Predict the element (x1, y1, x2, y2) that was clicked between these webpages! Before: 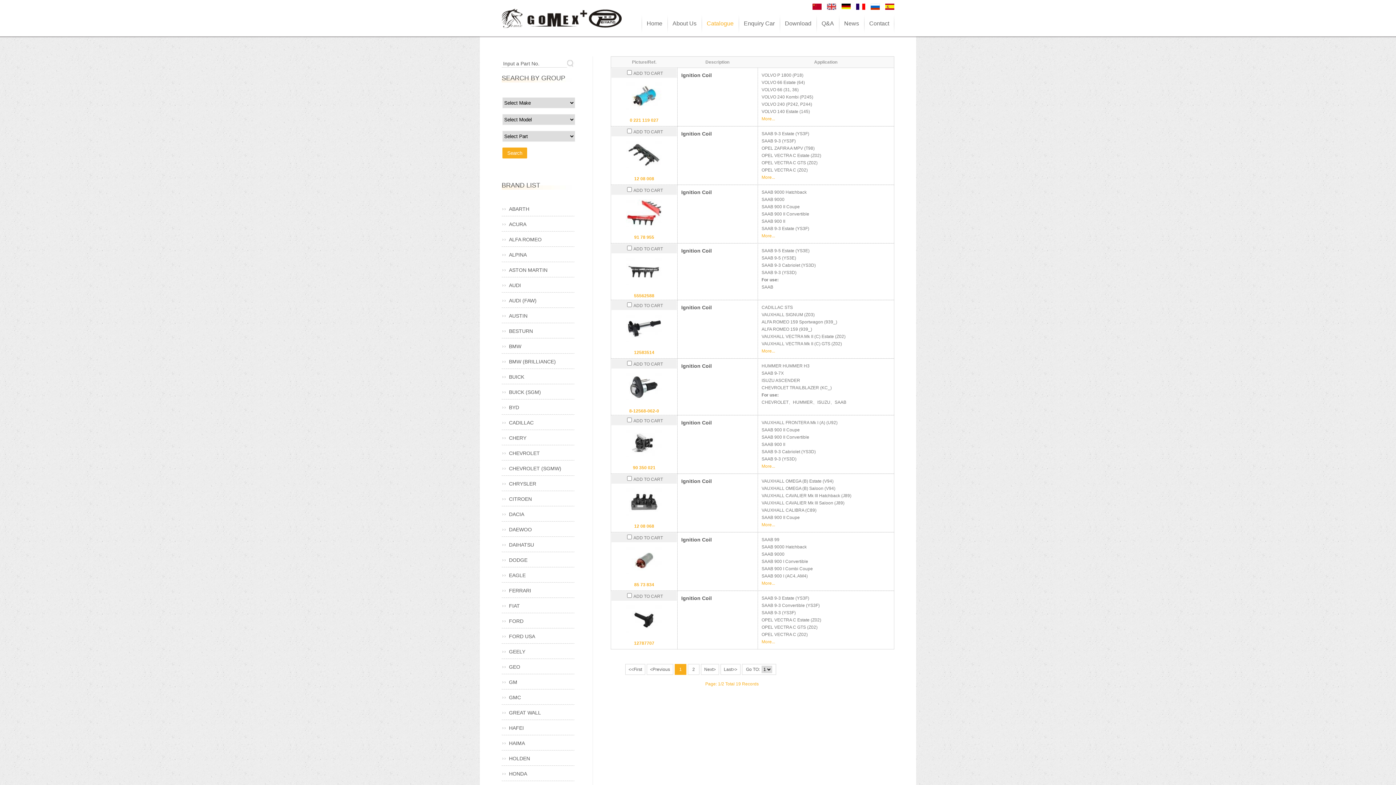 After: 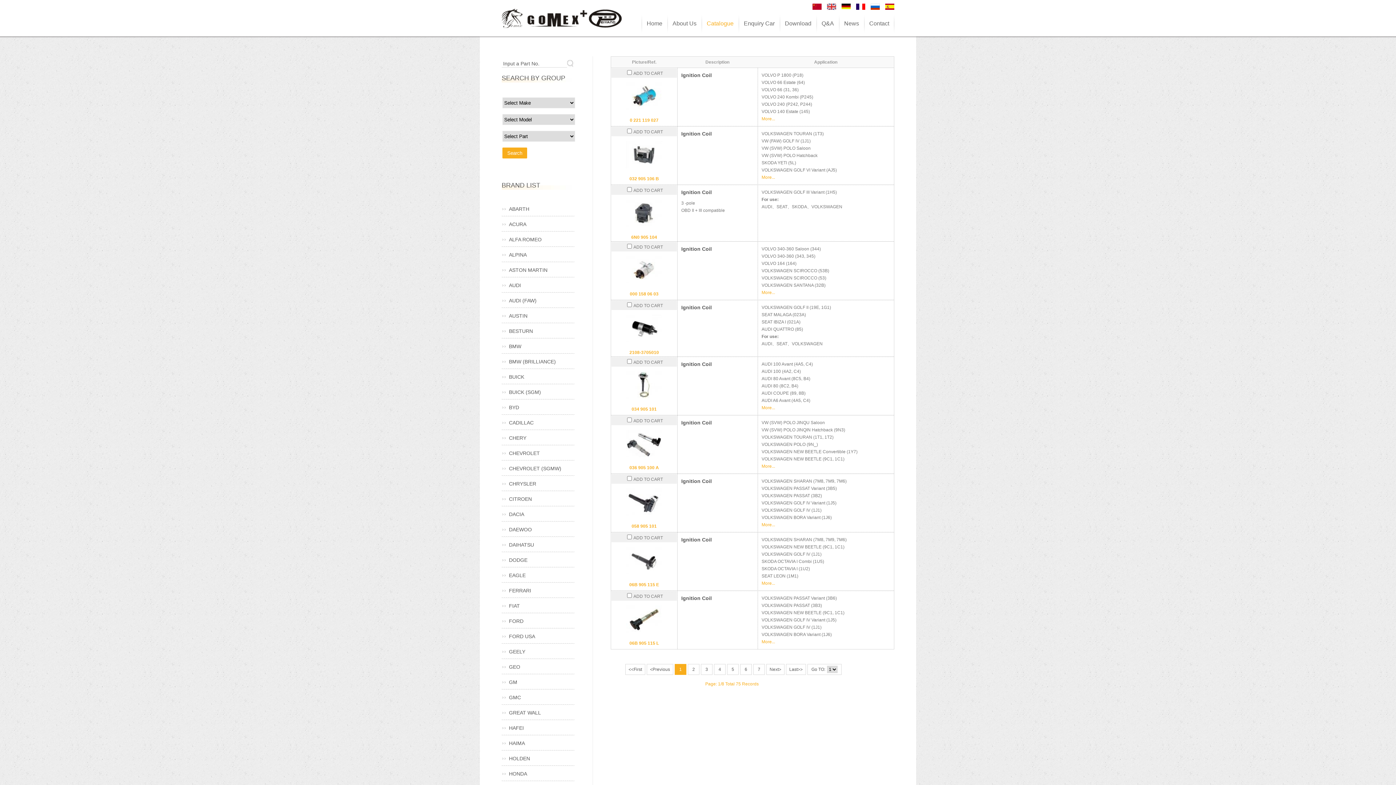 Action: bbox: (501, 277, 574, 293) label: AUDI